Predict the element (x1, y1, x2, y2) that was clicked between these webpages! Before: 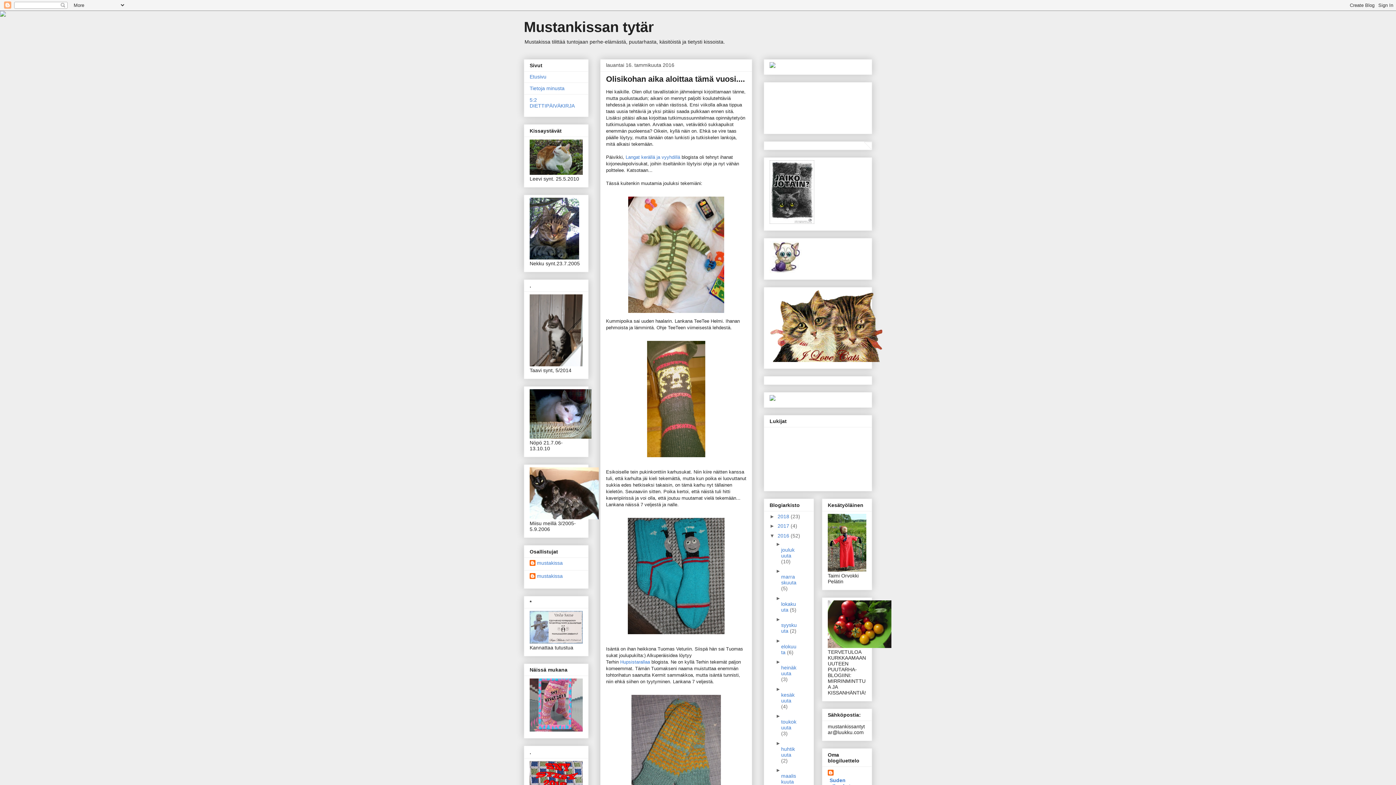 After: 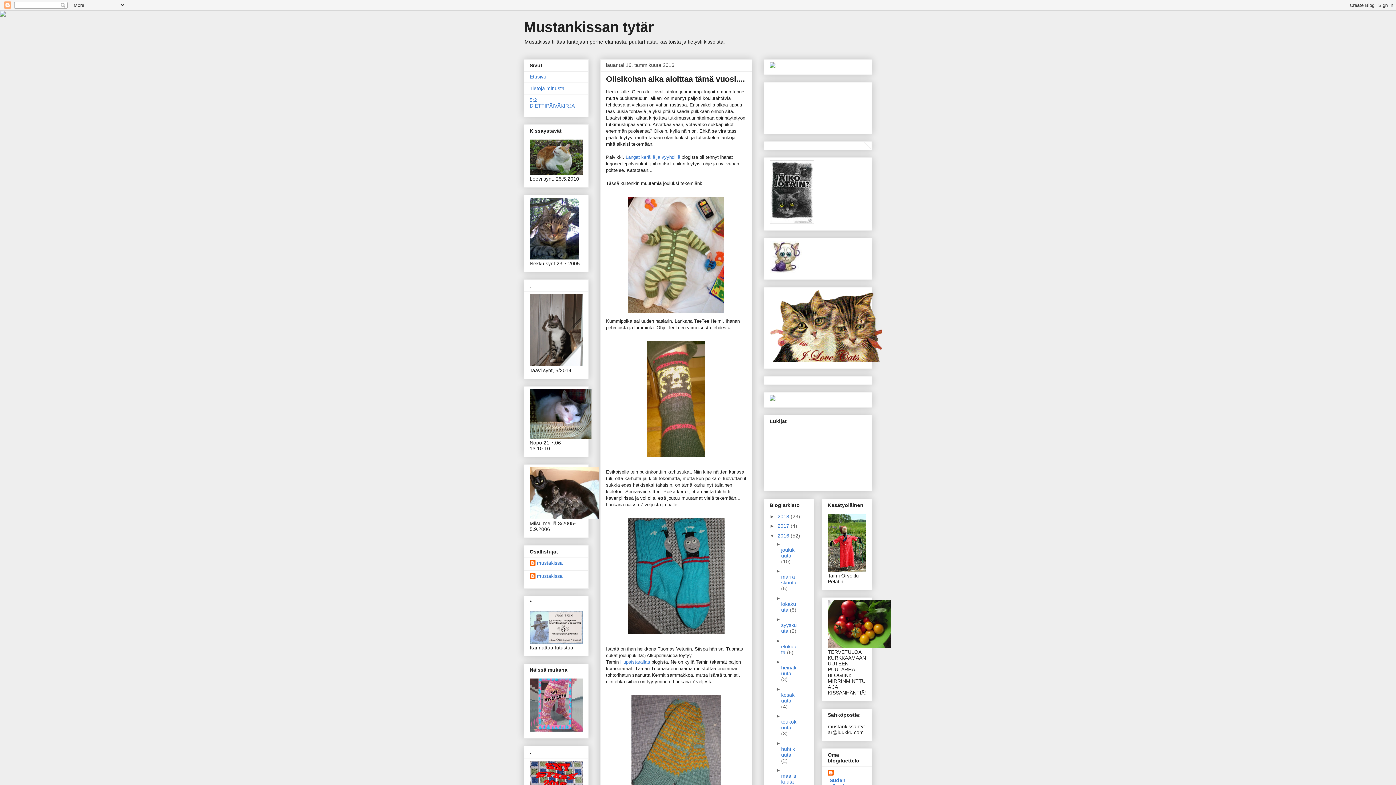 Action: bbox: (0, 12, 5, 17)